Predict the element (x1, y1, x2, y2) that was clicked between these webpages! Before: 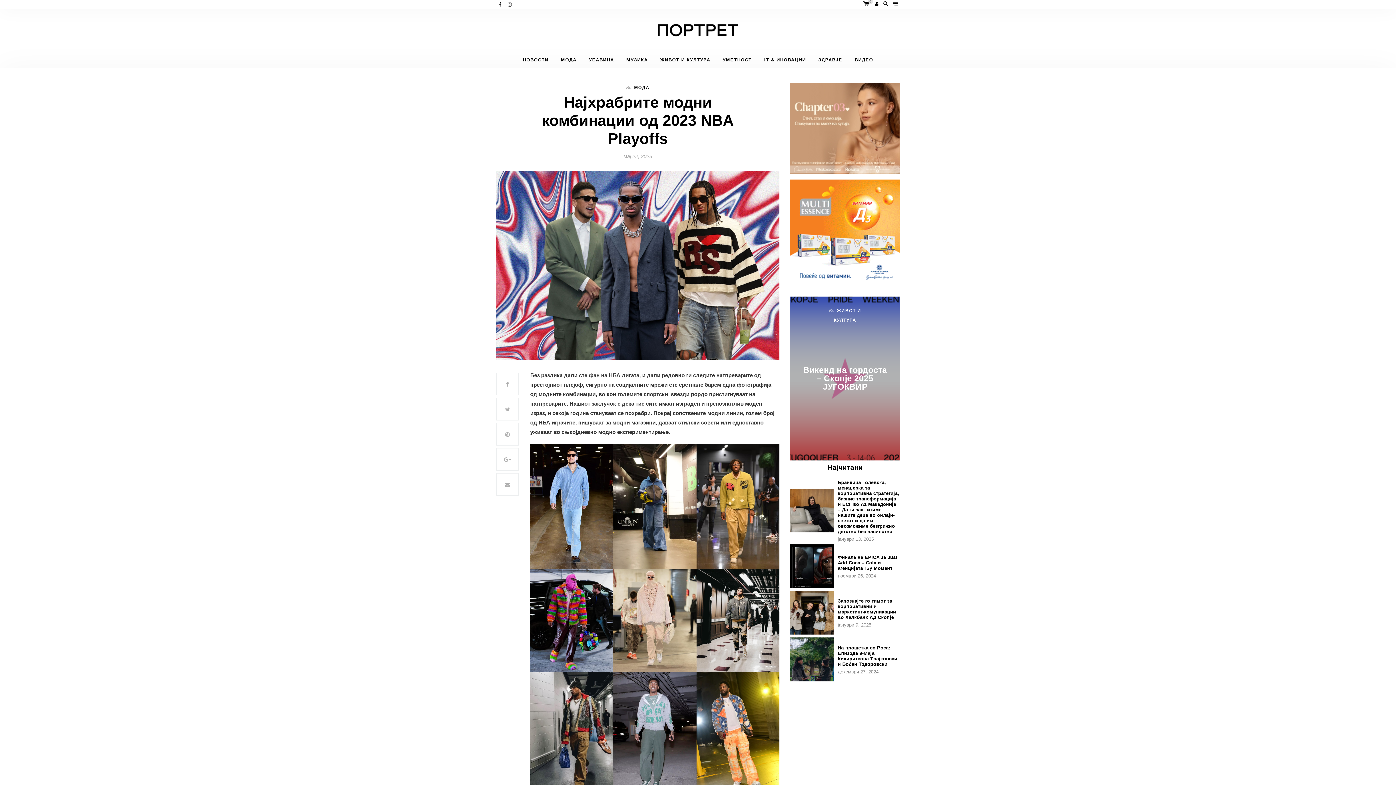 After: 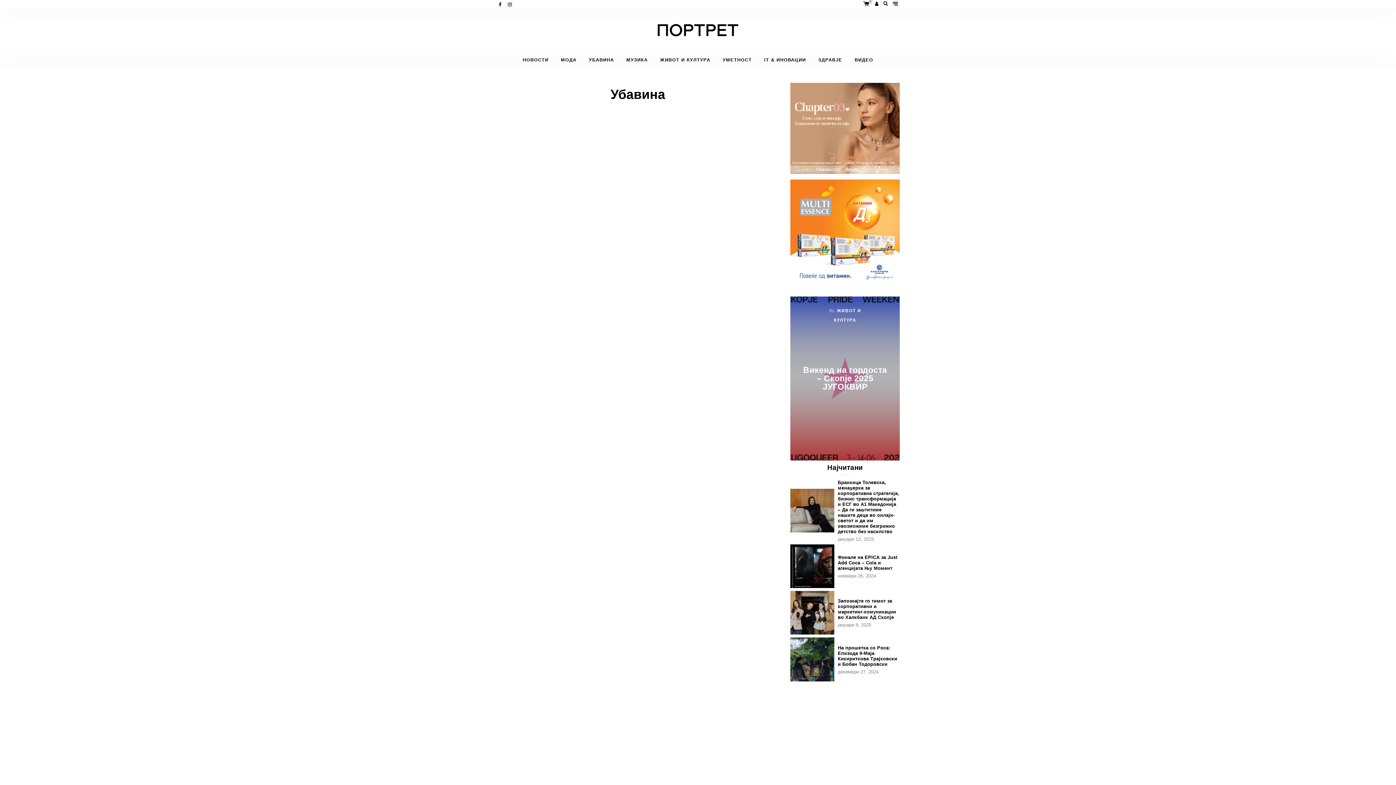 Action: label: УБАВИНА bbox: (582, 51, 620, 68)